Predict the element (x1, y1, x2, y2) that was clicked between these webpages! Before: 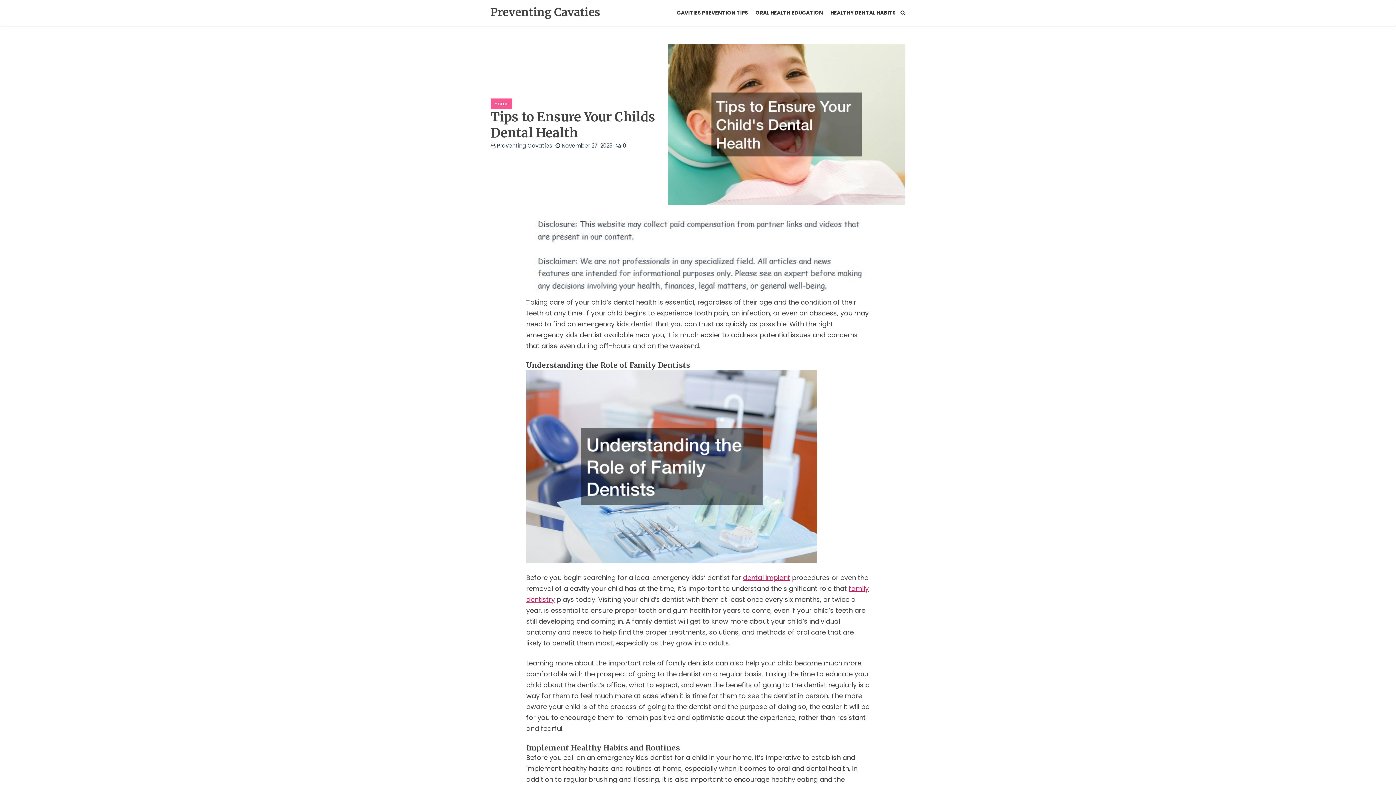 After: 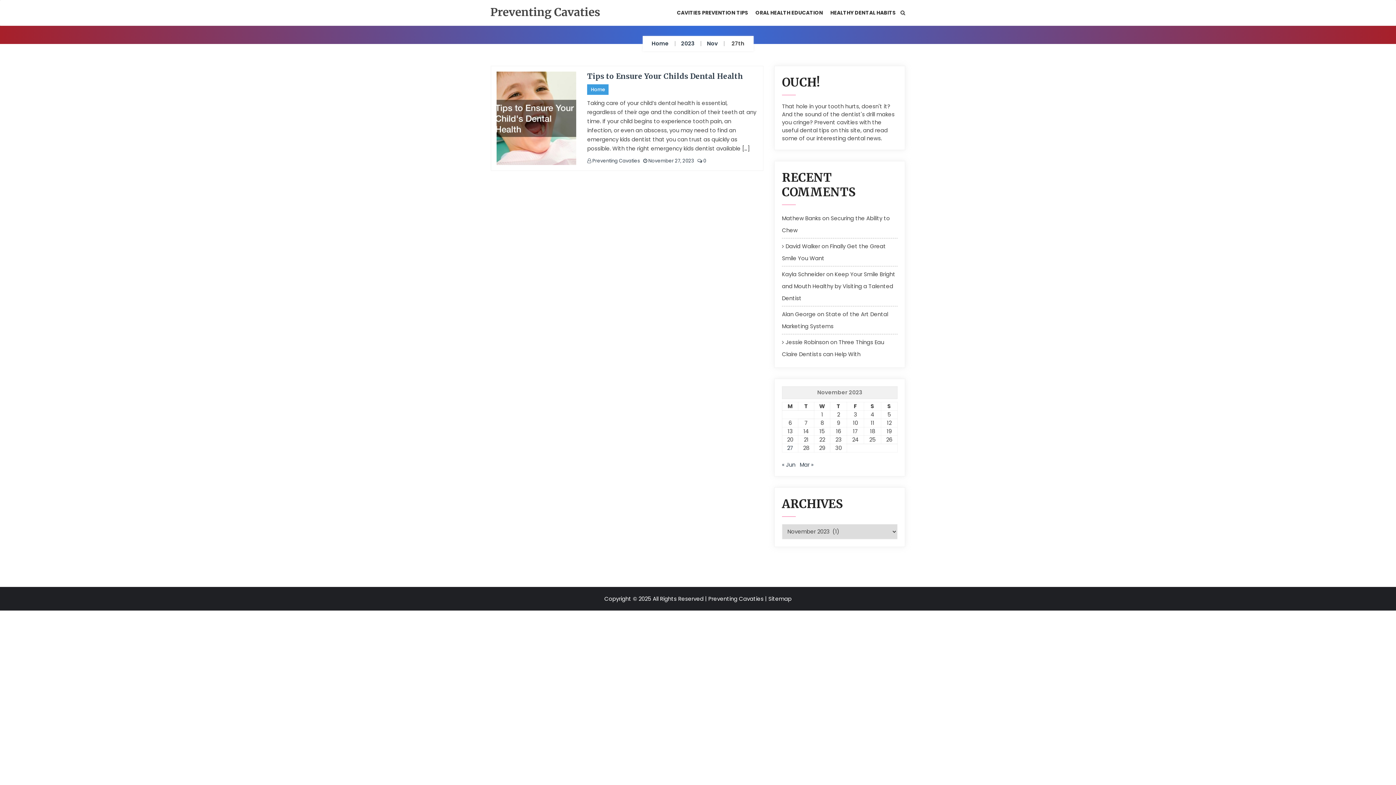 Action: label:  November 27, 2023 bbox: (555, 141, 612, 149)